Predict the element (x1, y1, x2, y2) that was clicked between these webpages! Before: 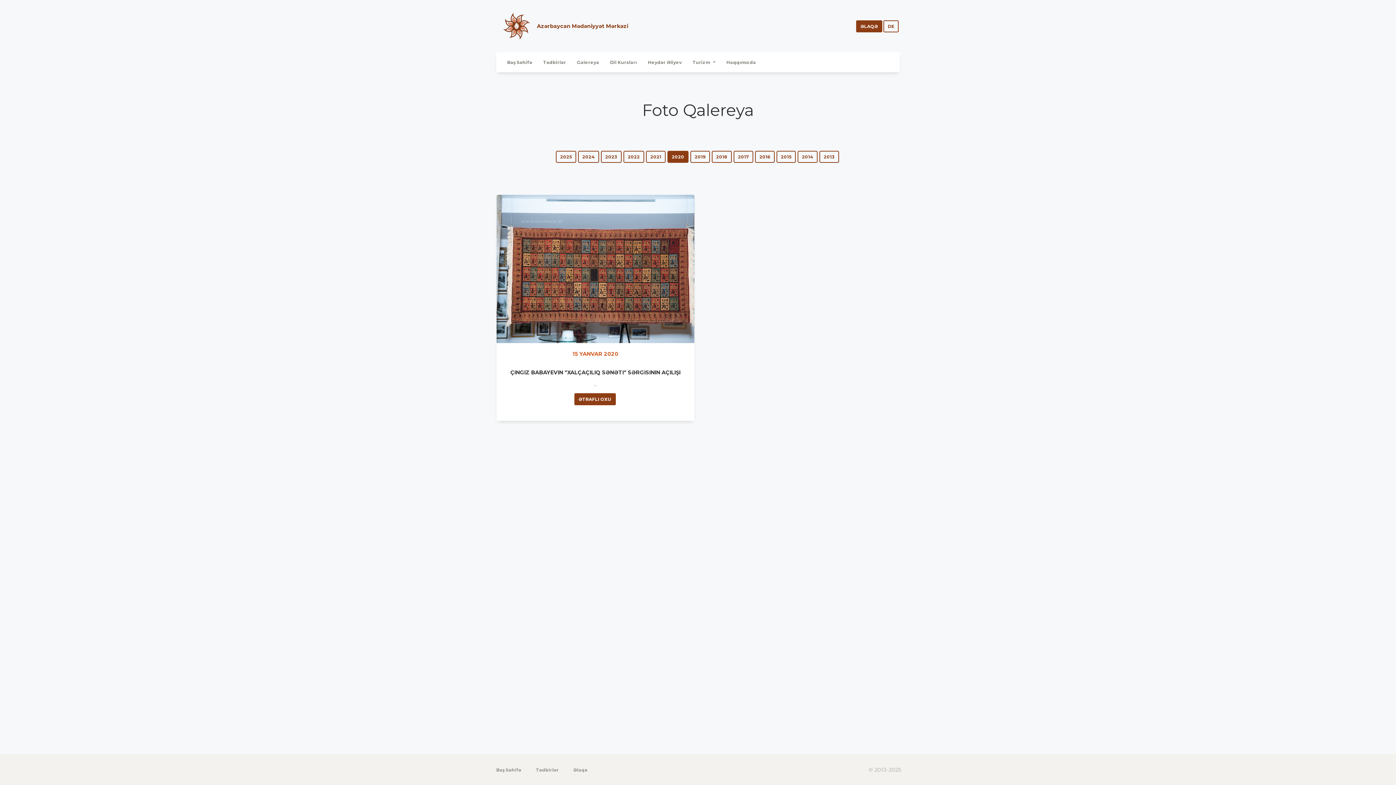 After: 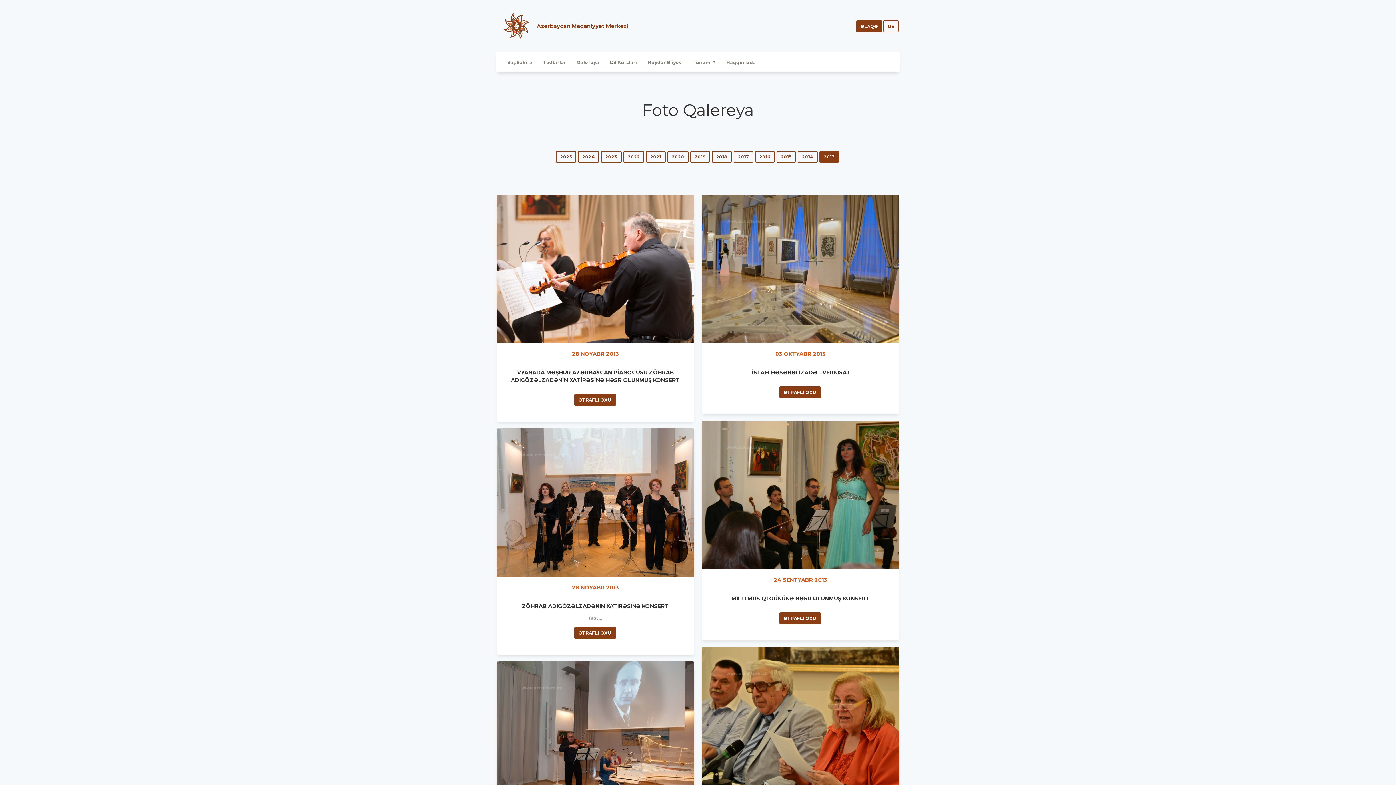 Action: bbox: (819, 150, 839, 162) label: 2013